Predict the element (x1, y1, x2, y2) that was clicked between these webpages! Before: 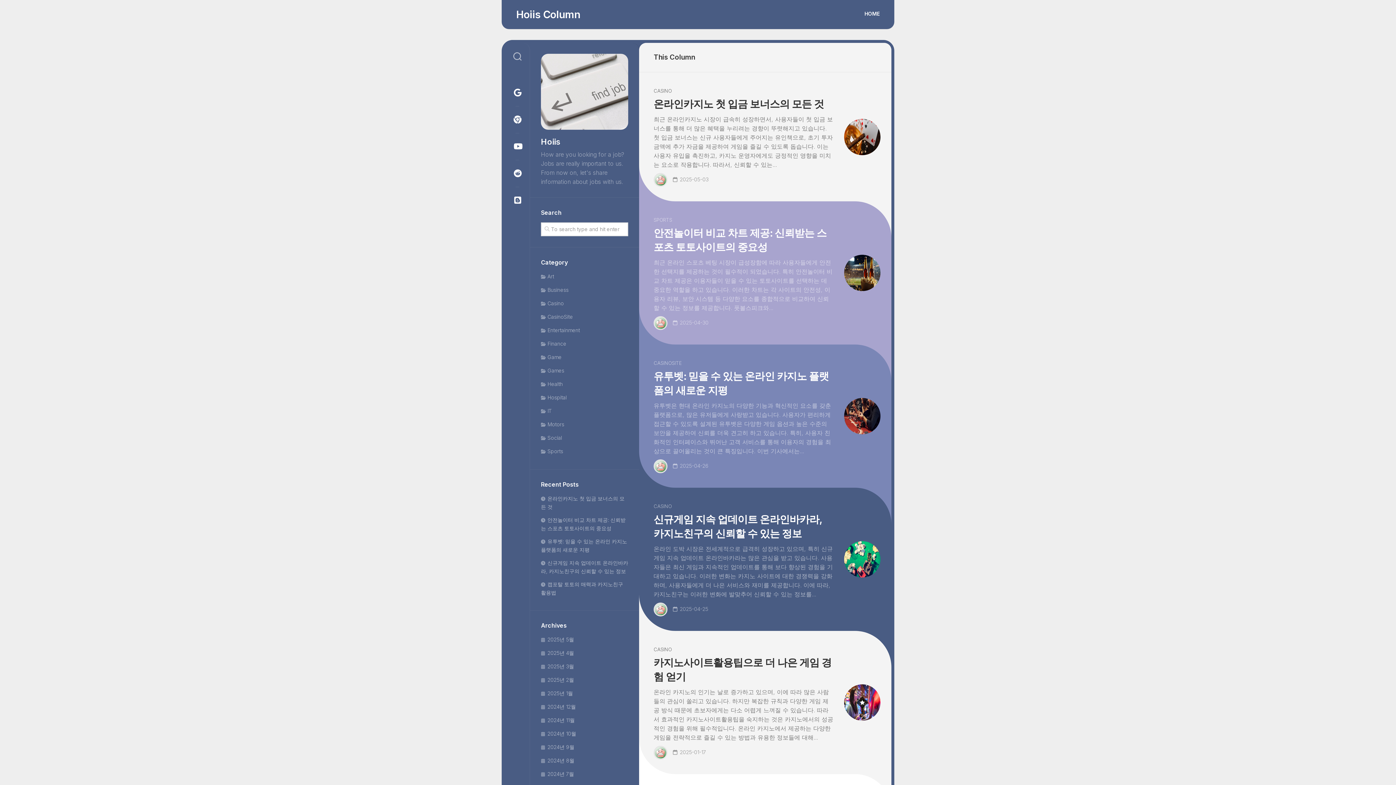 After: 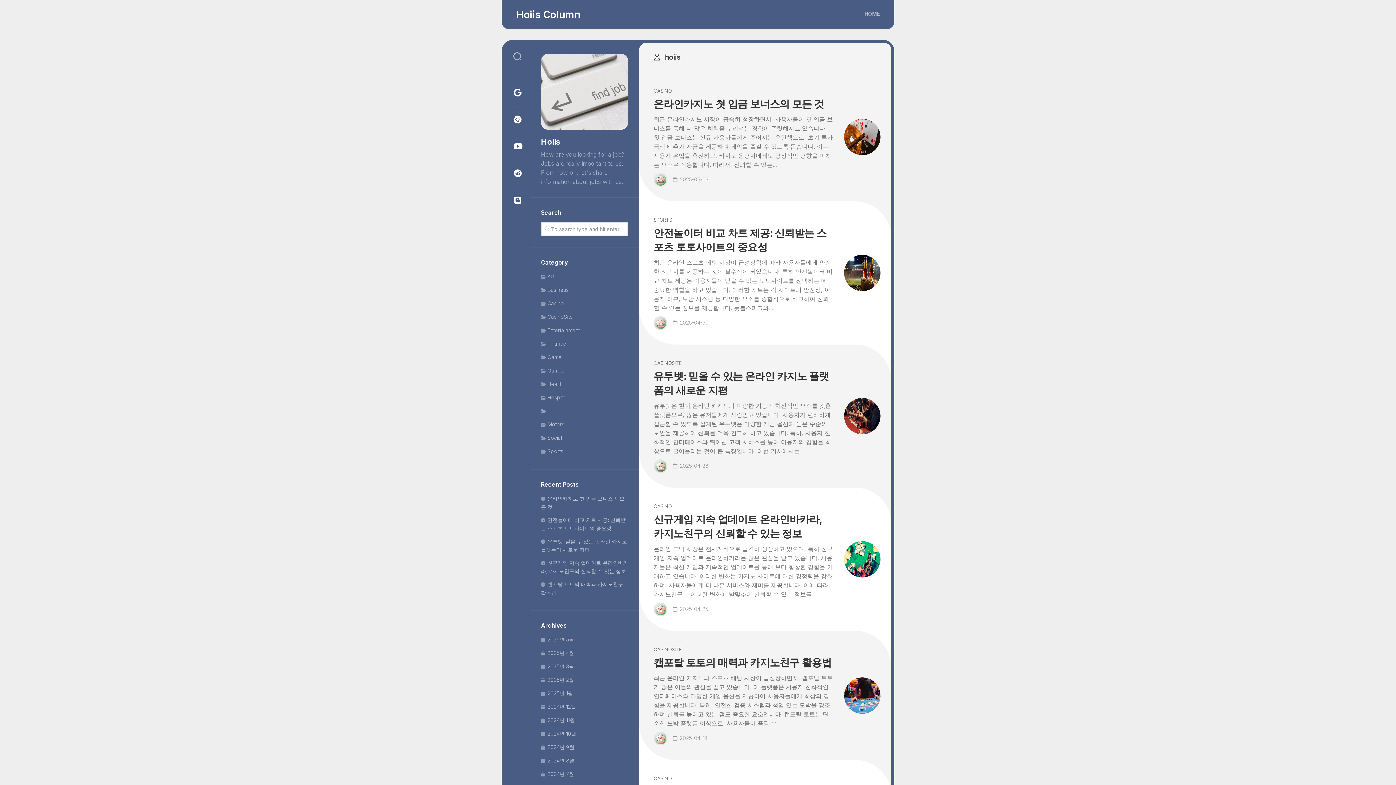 Action: bbox: (654, 747, 666, 758)